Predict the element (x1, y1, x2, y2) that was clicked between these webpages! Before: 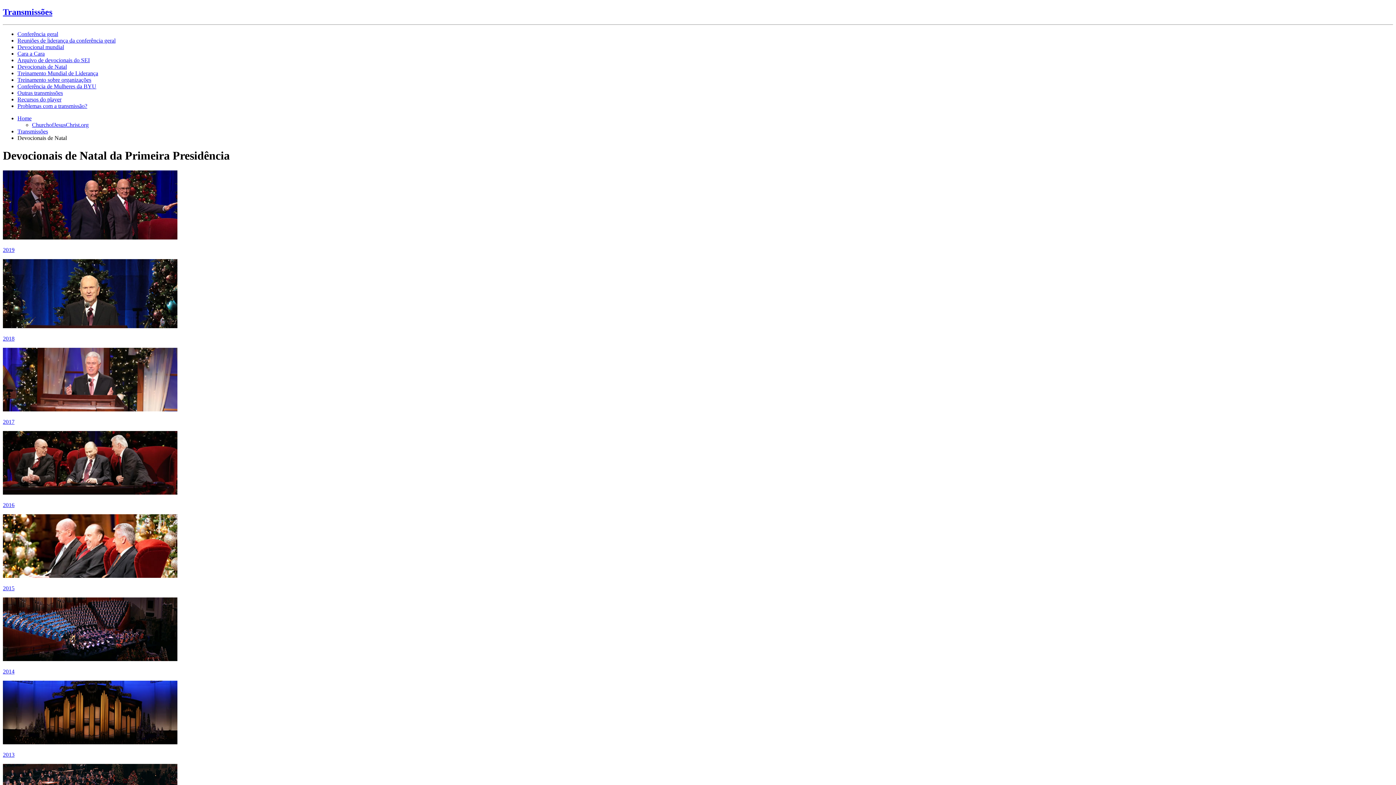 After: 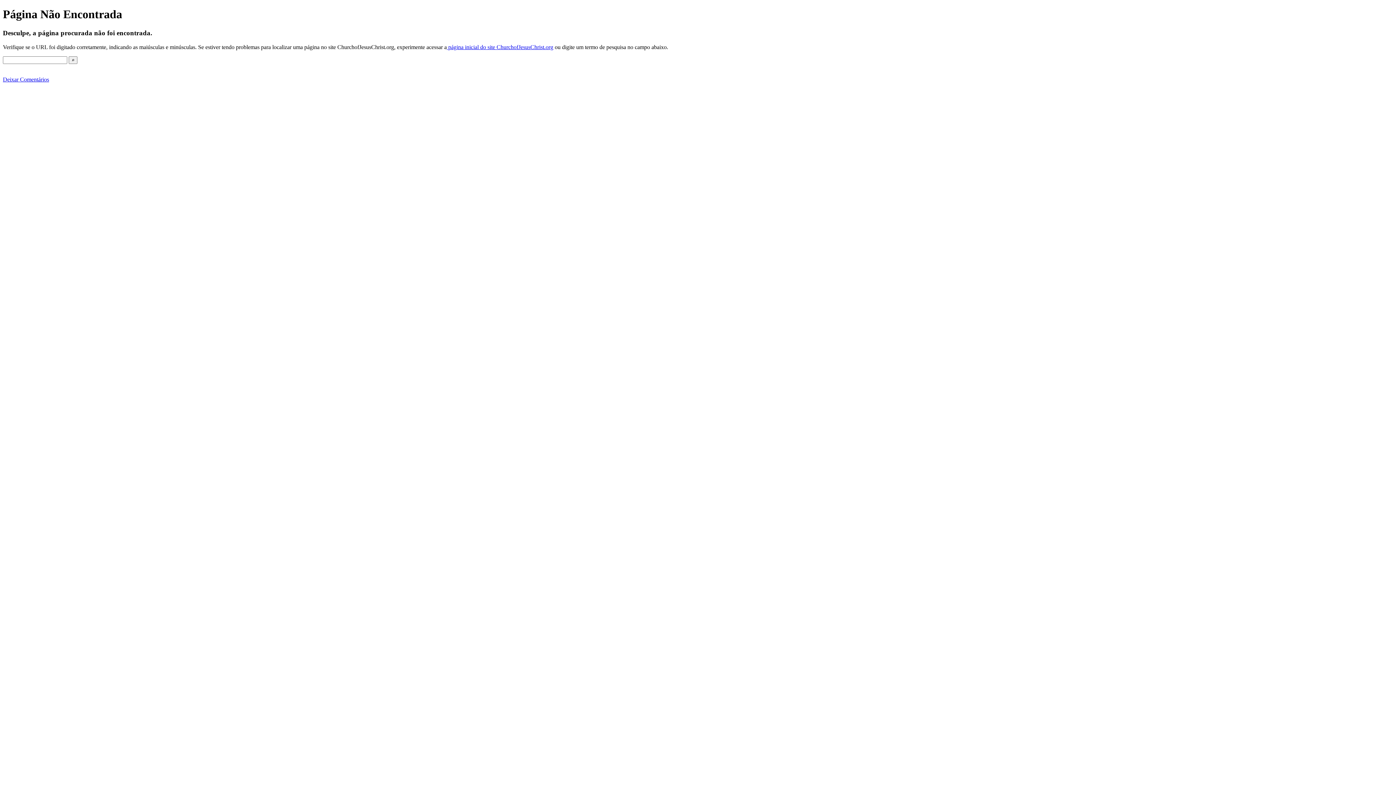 Action: label: Treinamento Mundial de Liderança bbox: (17, 70, 98, 76)